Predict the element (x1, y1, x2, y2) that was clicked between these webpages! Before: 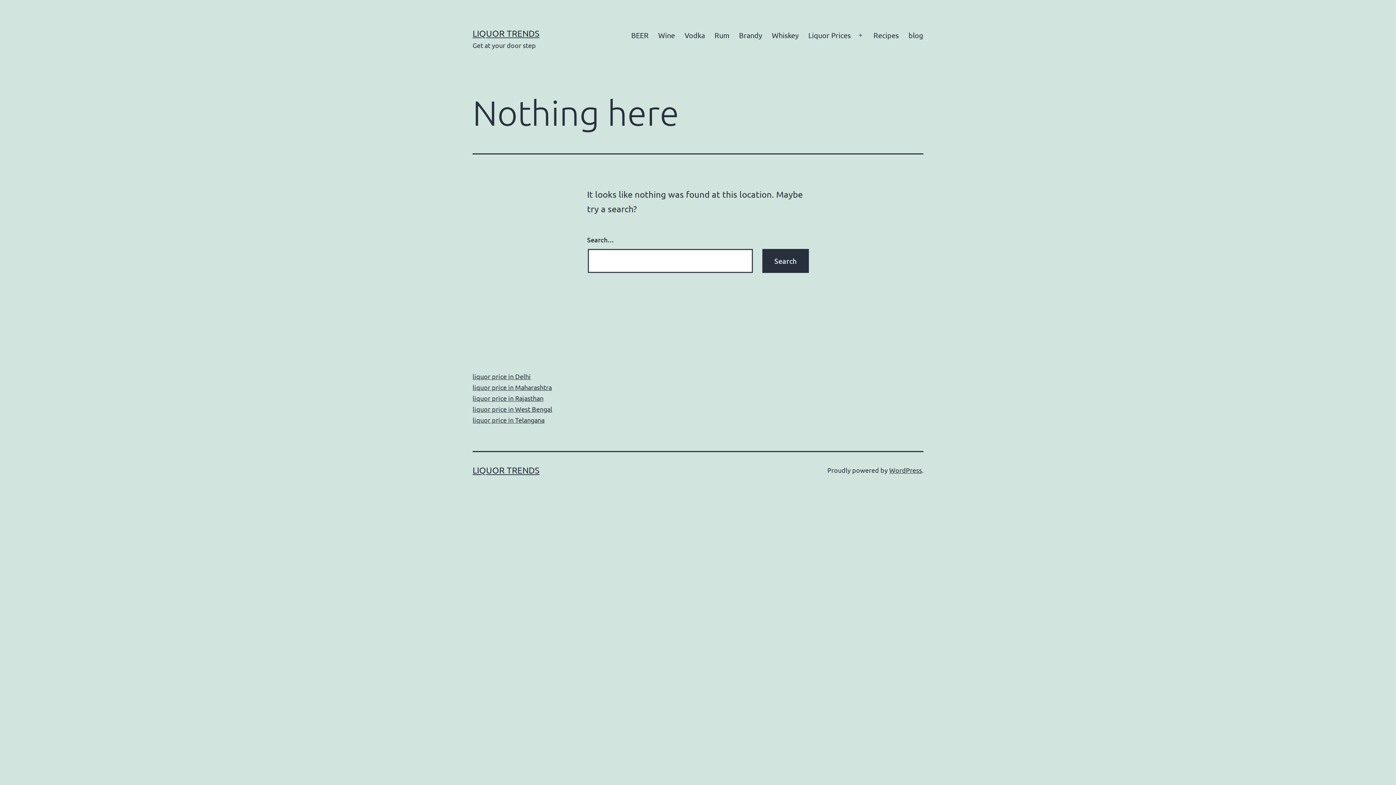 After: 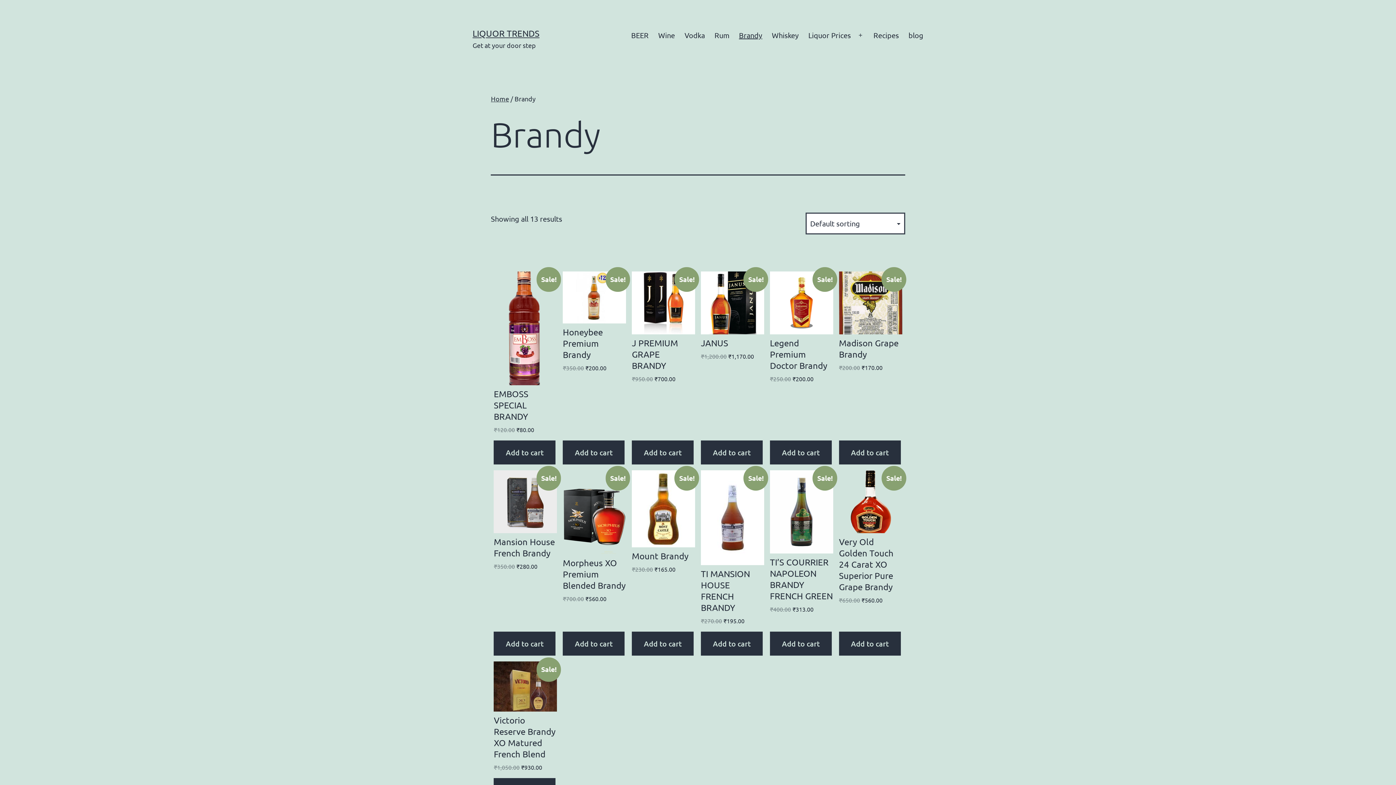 Action: label: Brandy bbox: (734, 26, 767, 44)